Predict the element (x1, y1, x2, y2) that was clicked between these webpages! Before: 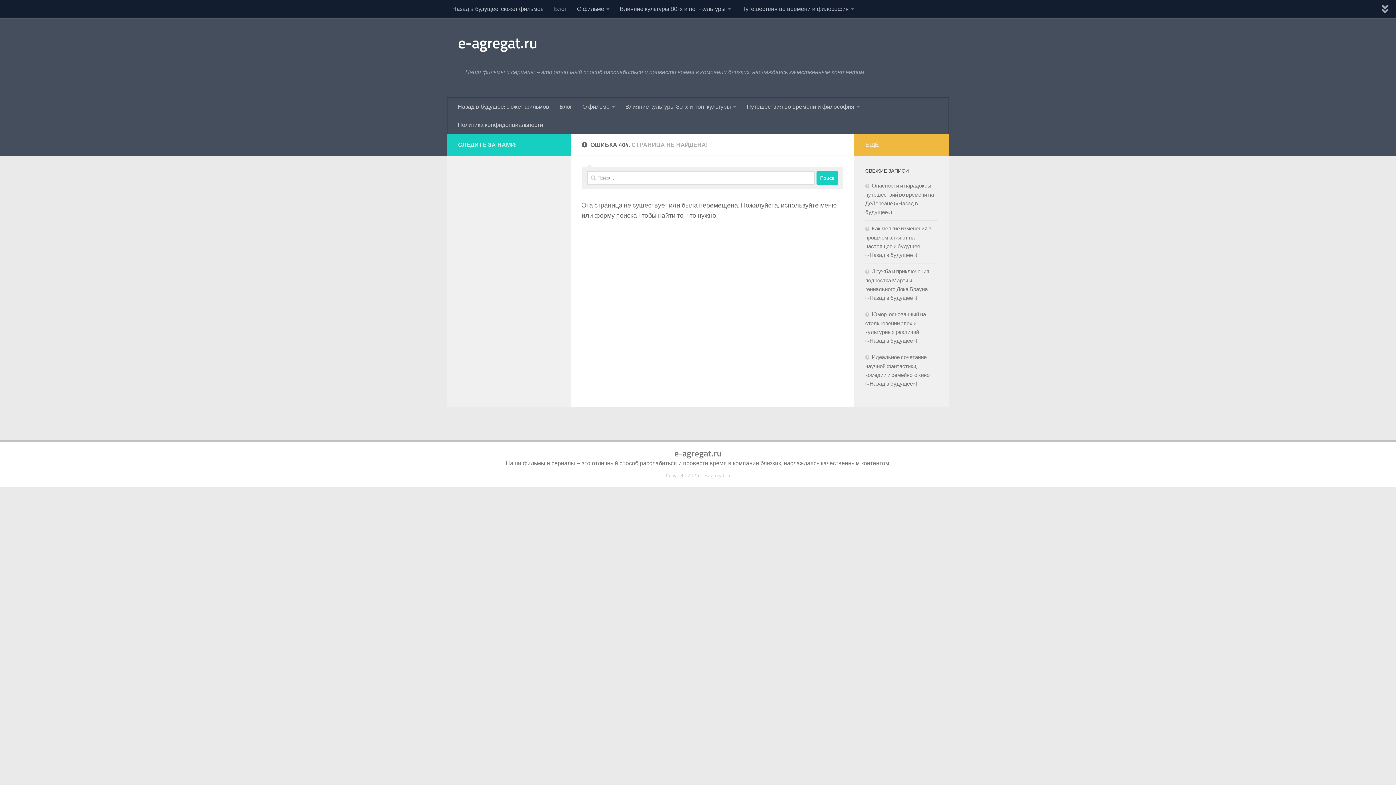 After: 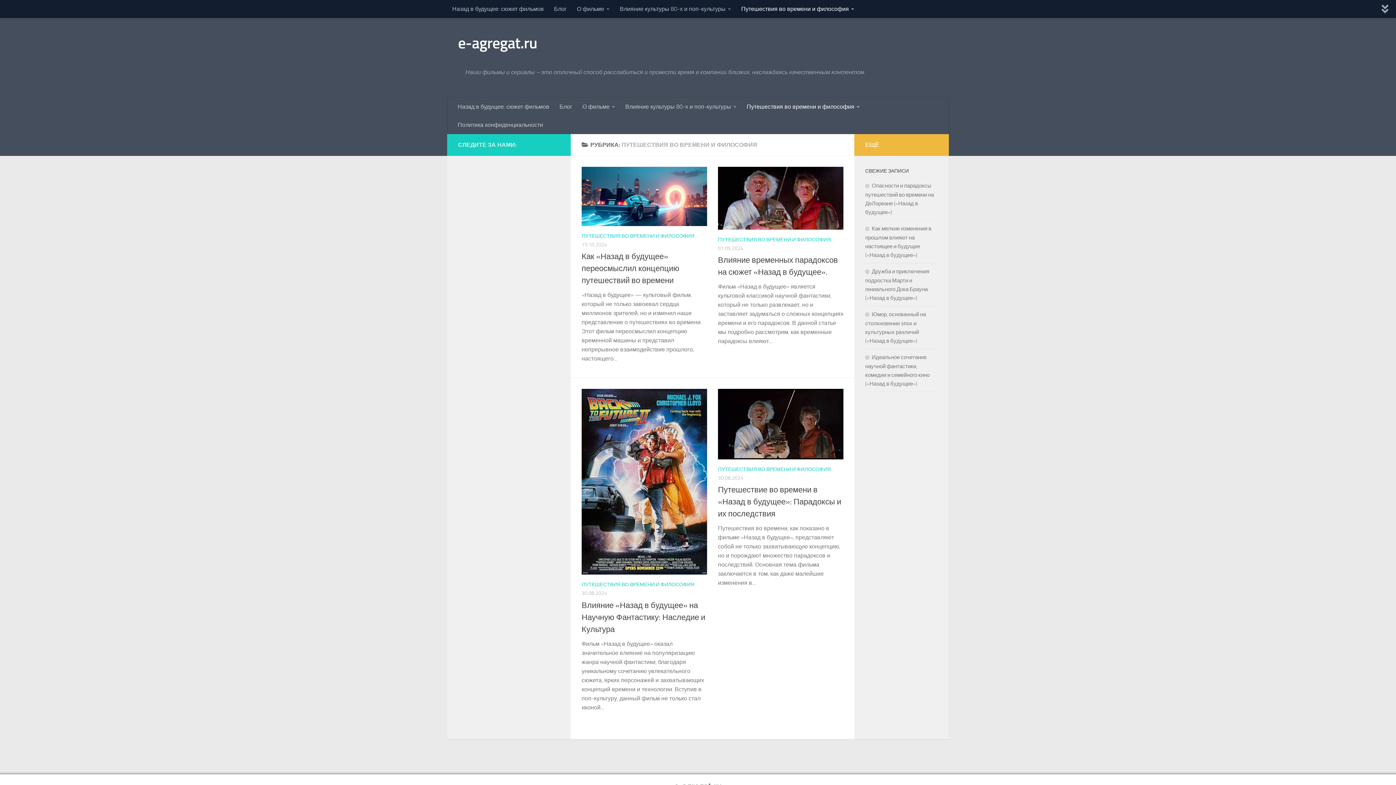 Action: label: Путешествия во времени и философия bbox: (736, 0, 859, 18)